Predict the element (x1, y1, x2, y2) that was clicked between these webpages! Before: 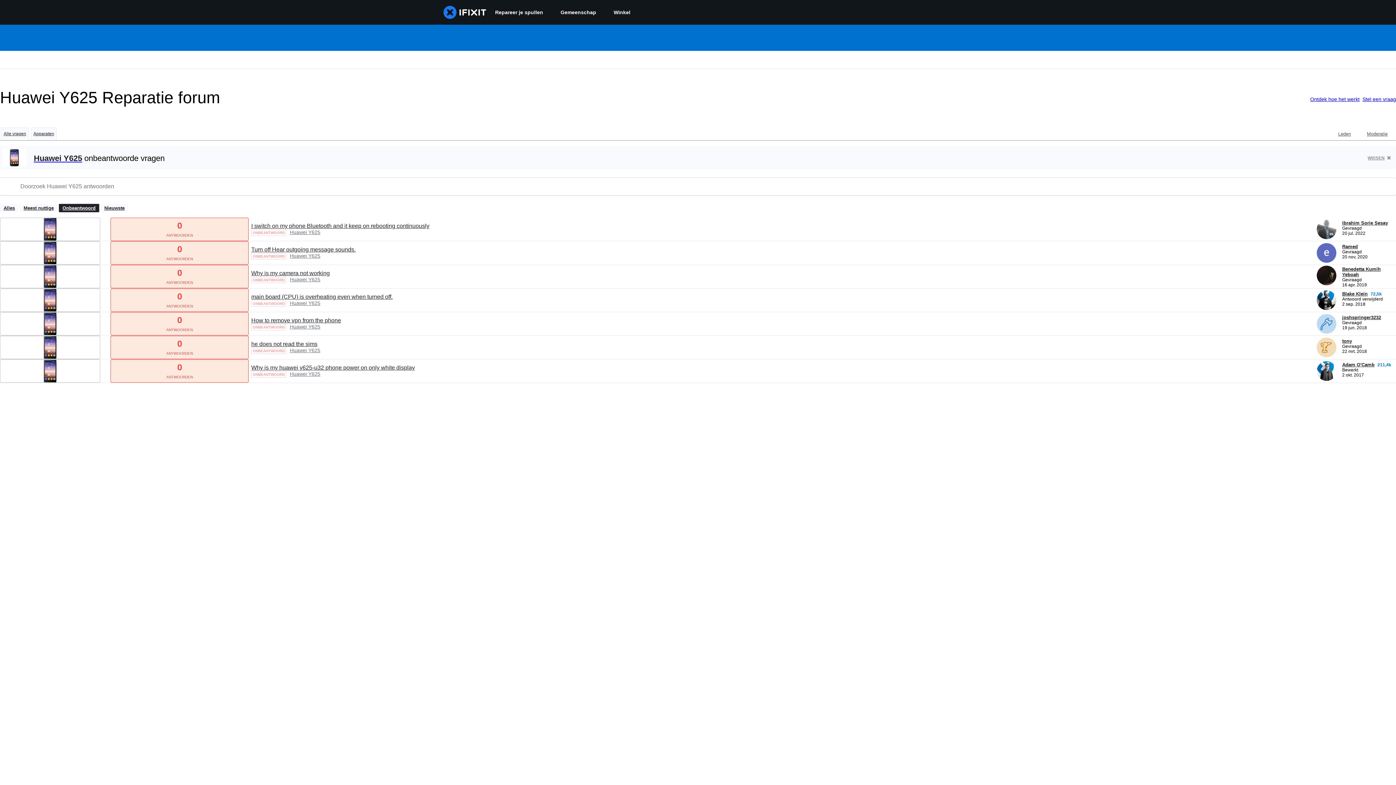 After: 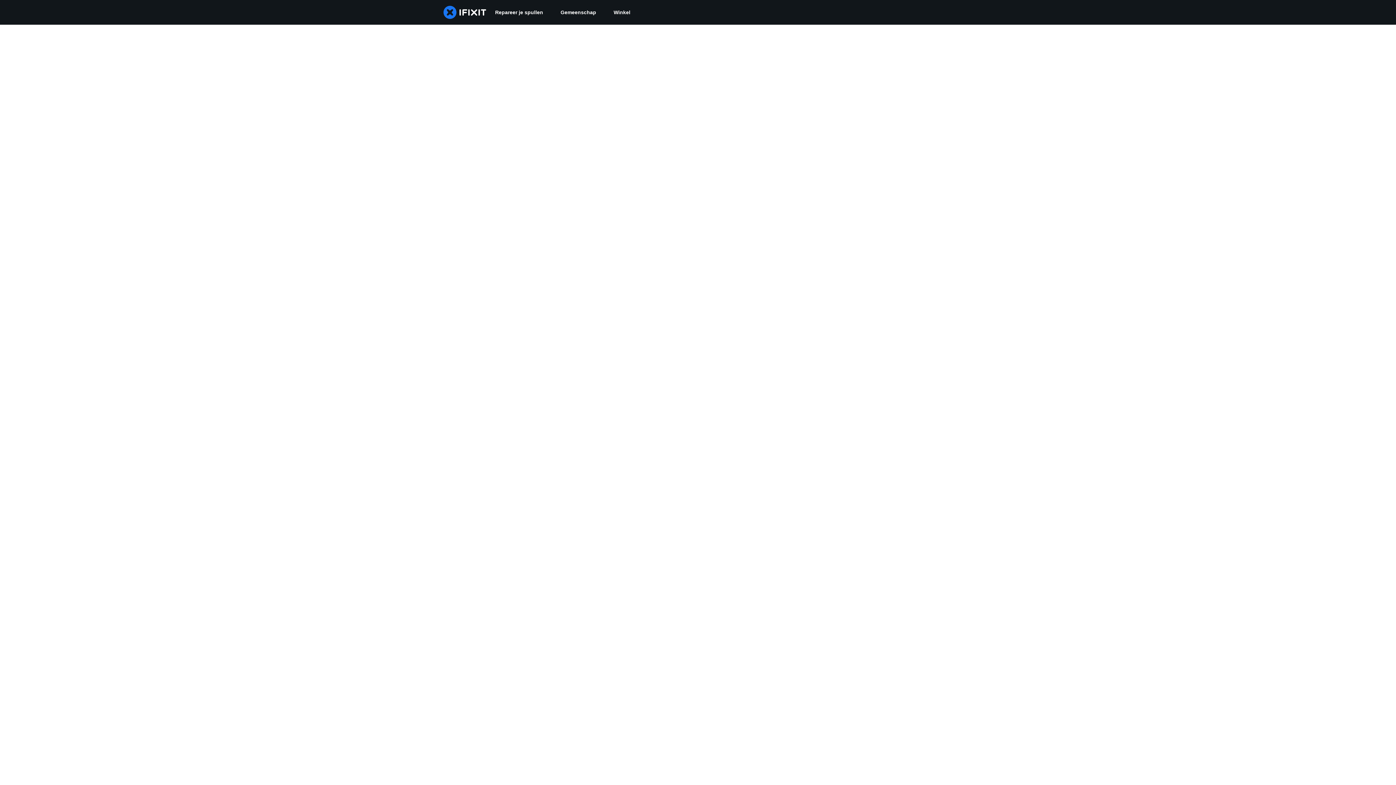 Action: label: Ibrahim Sorie Sesay bbox: (1342, 220, 1388, 225)